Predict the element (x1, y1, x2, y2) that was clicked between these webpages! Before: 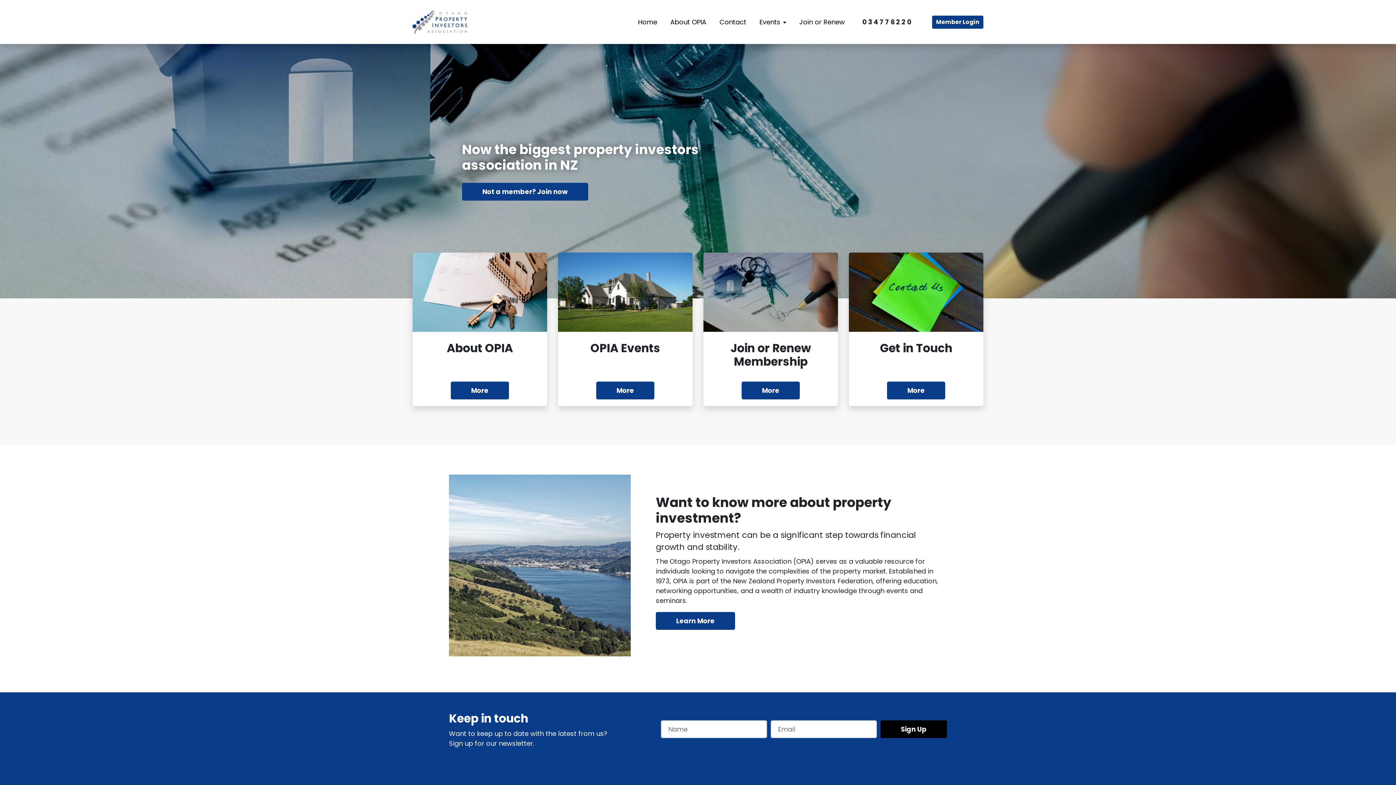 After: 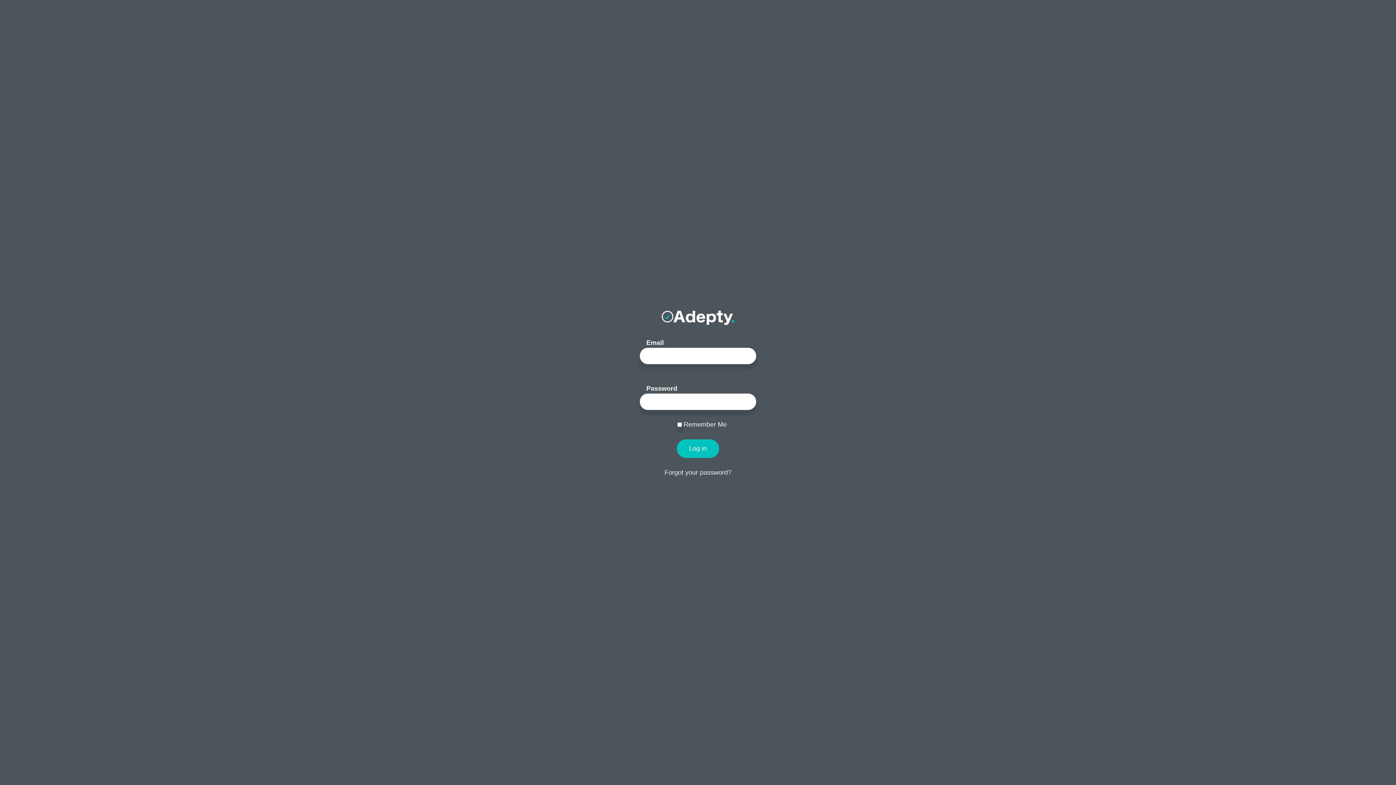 Action: label: Member Login bbox: (932, 15, 983, 28)